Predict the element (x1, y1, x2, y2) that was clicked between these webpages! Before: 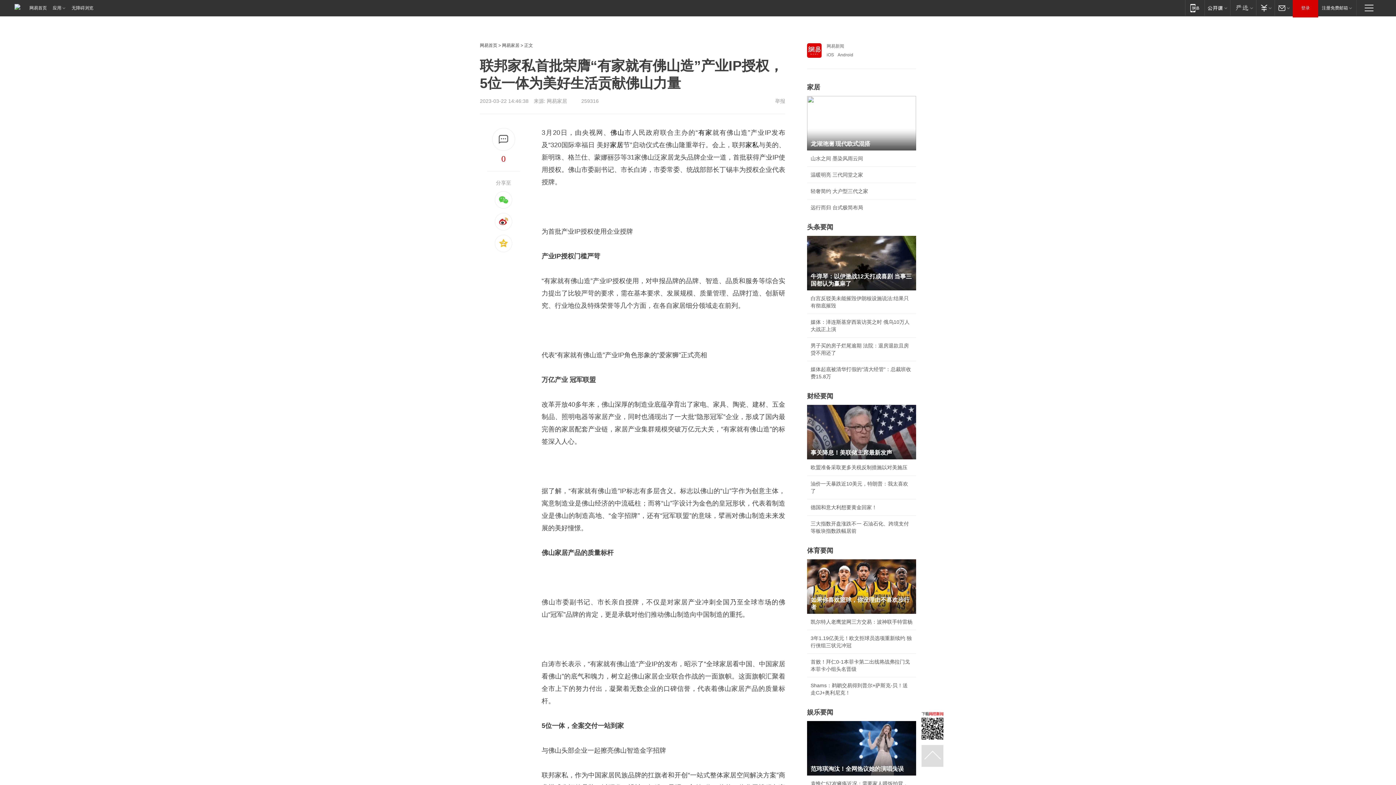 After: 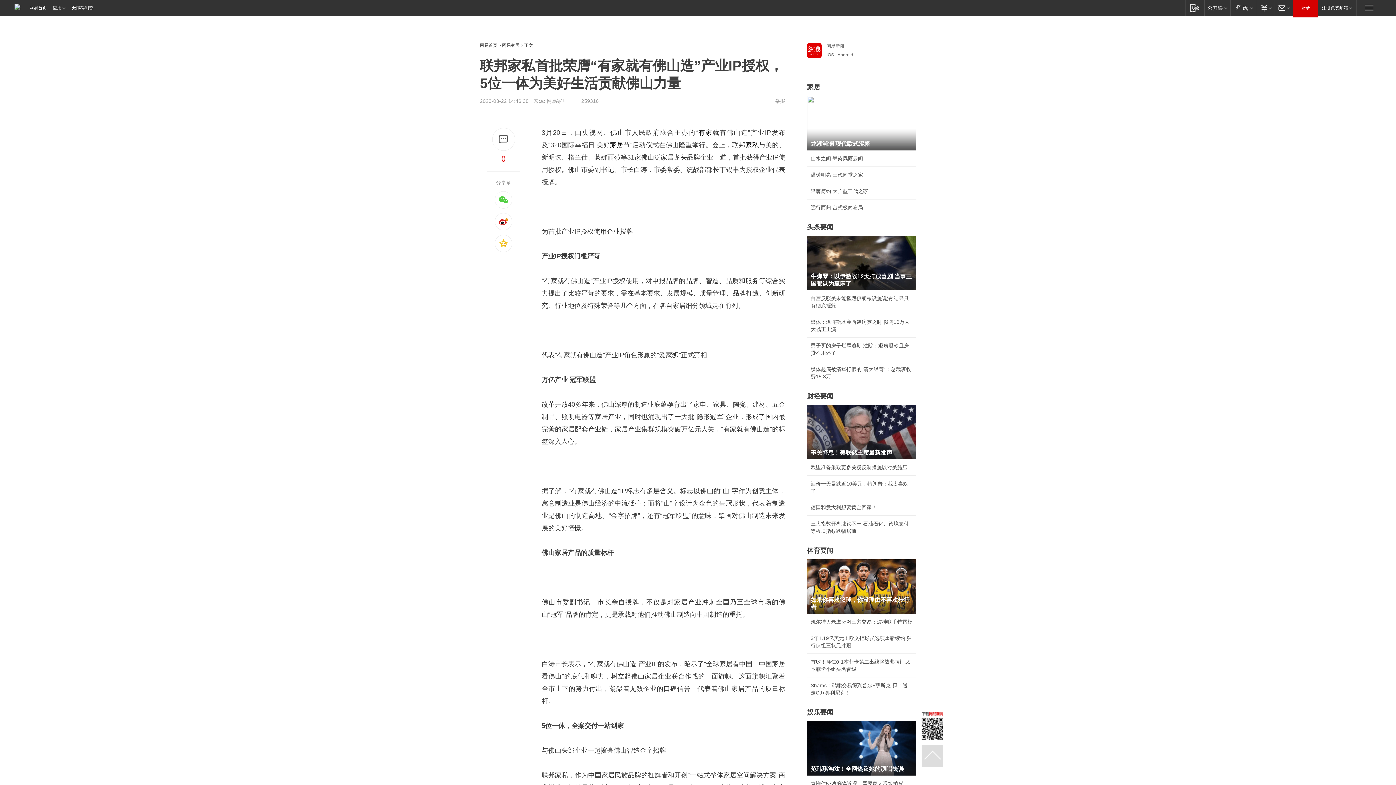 Action: label: 牛弹琴：以伊激战12天打成喜剧 当事三国都认为赢麻了 bbox: (807, 236, 916, 290)